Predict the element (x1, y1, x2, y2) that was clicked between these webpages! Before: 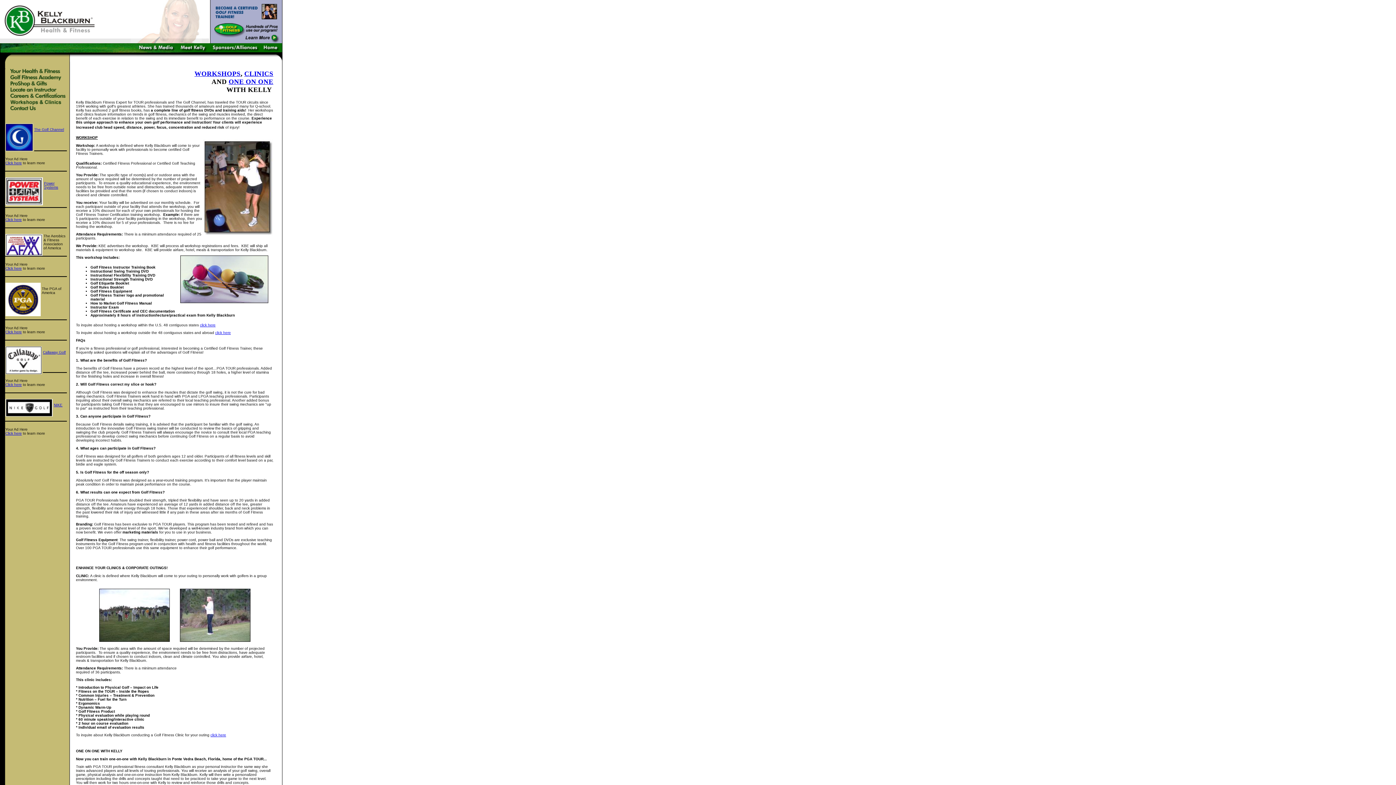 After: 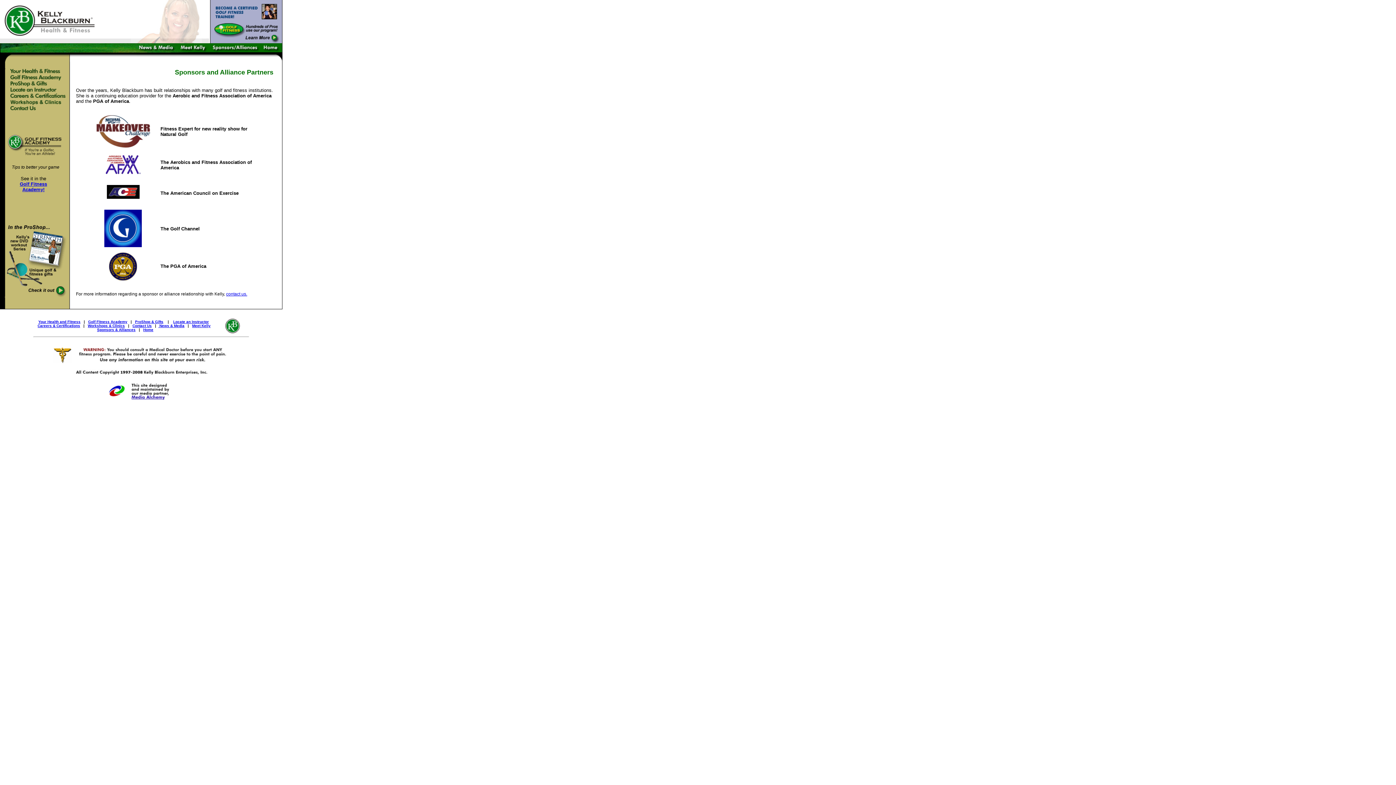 Action: bbox: (210, 56, 260, 62)